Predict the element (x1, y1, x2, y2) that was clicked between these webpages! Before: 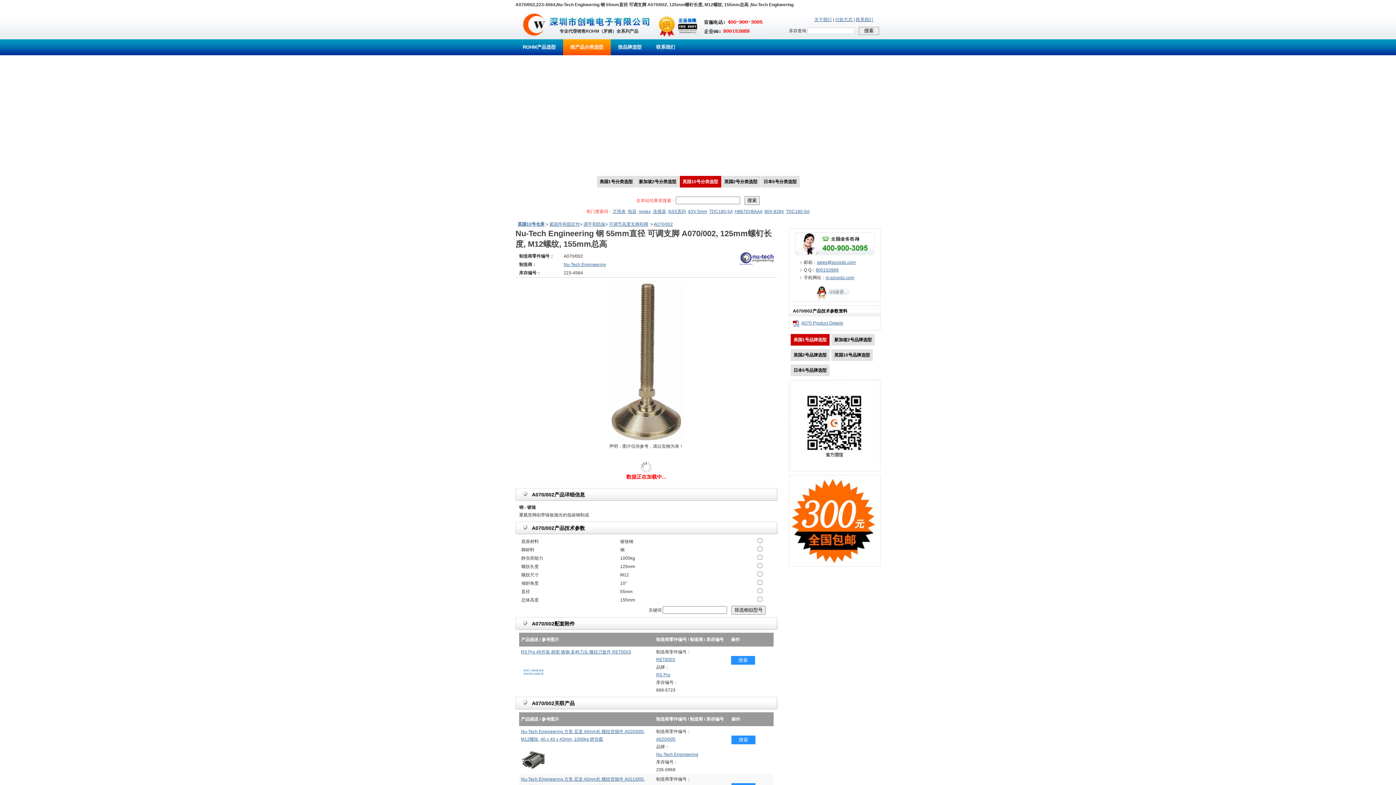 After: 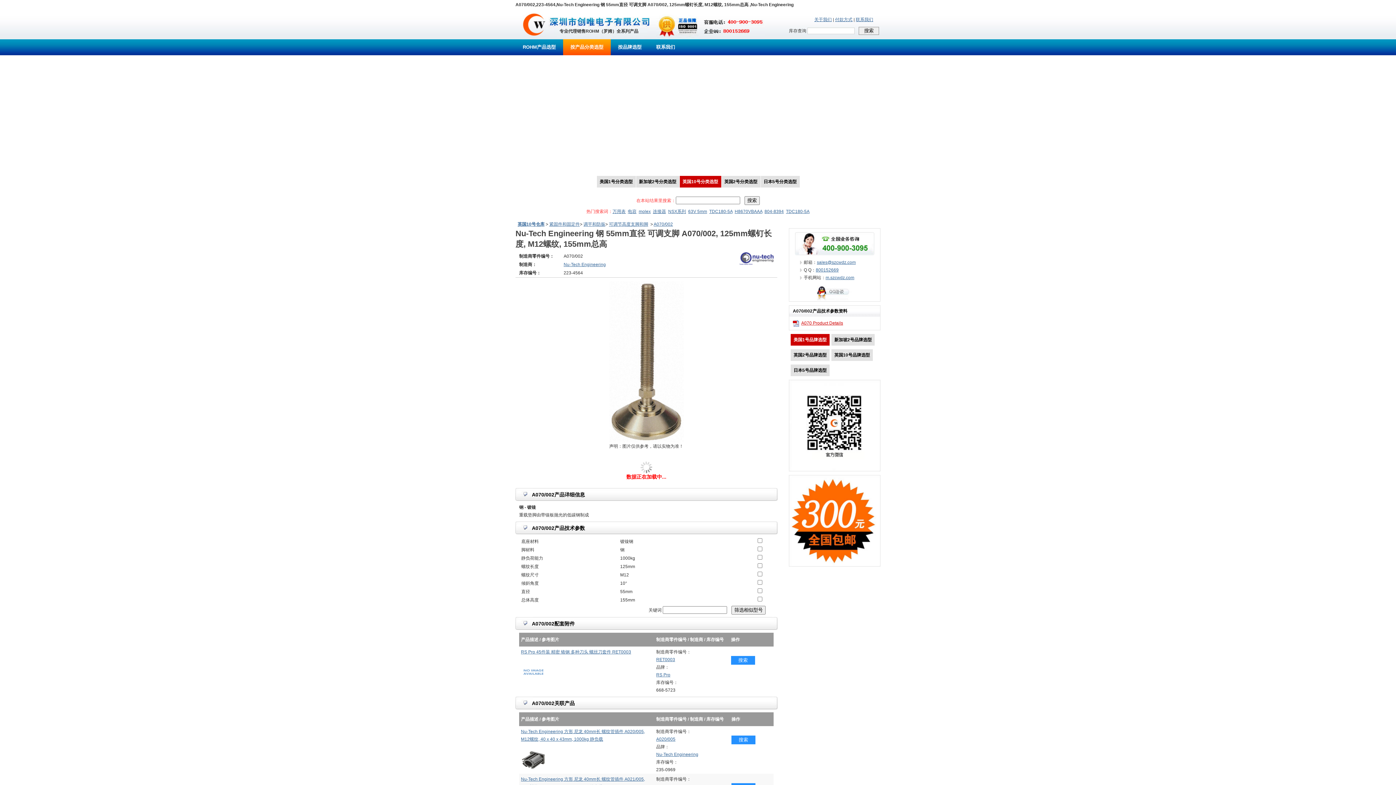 Action: label: A070 Product Details bbox: (801, 320, 843, 325)